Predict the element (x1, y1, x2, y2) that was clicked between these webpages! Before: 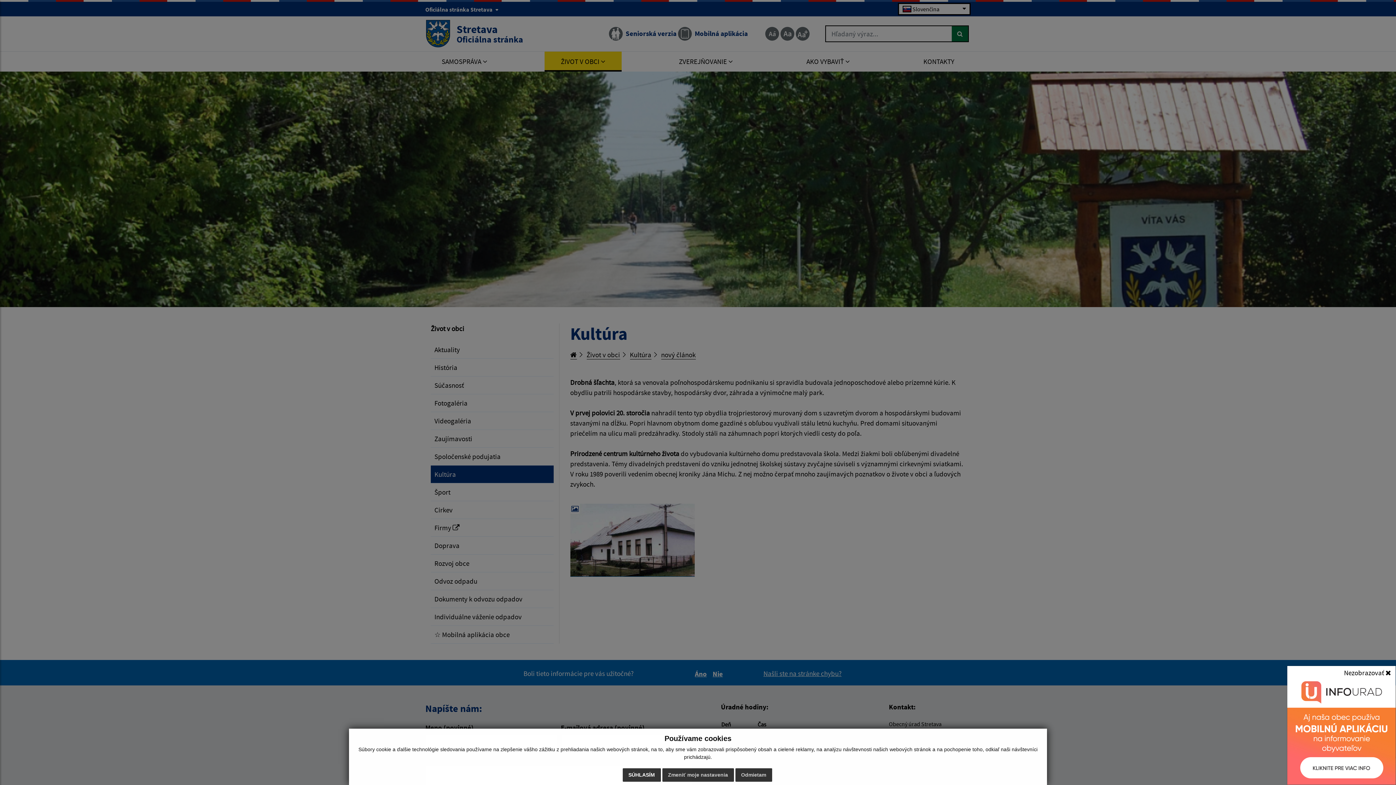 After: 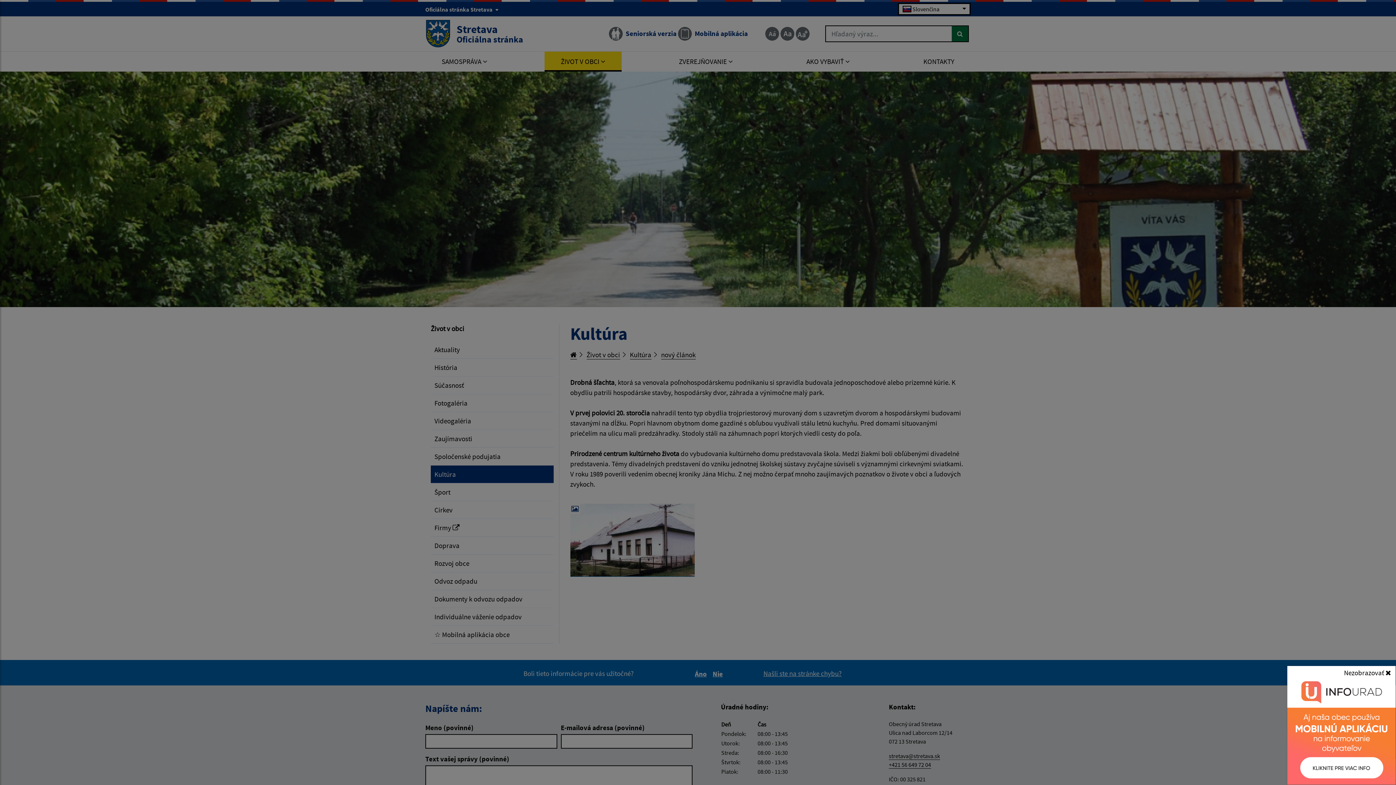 Action: label: Odmietam bbox: (735, 768, 772, 782)